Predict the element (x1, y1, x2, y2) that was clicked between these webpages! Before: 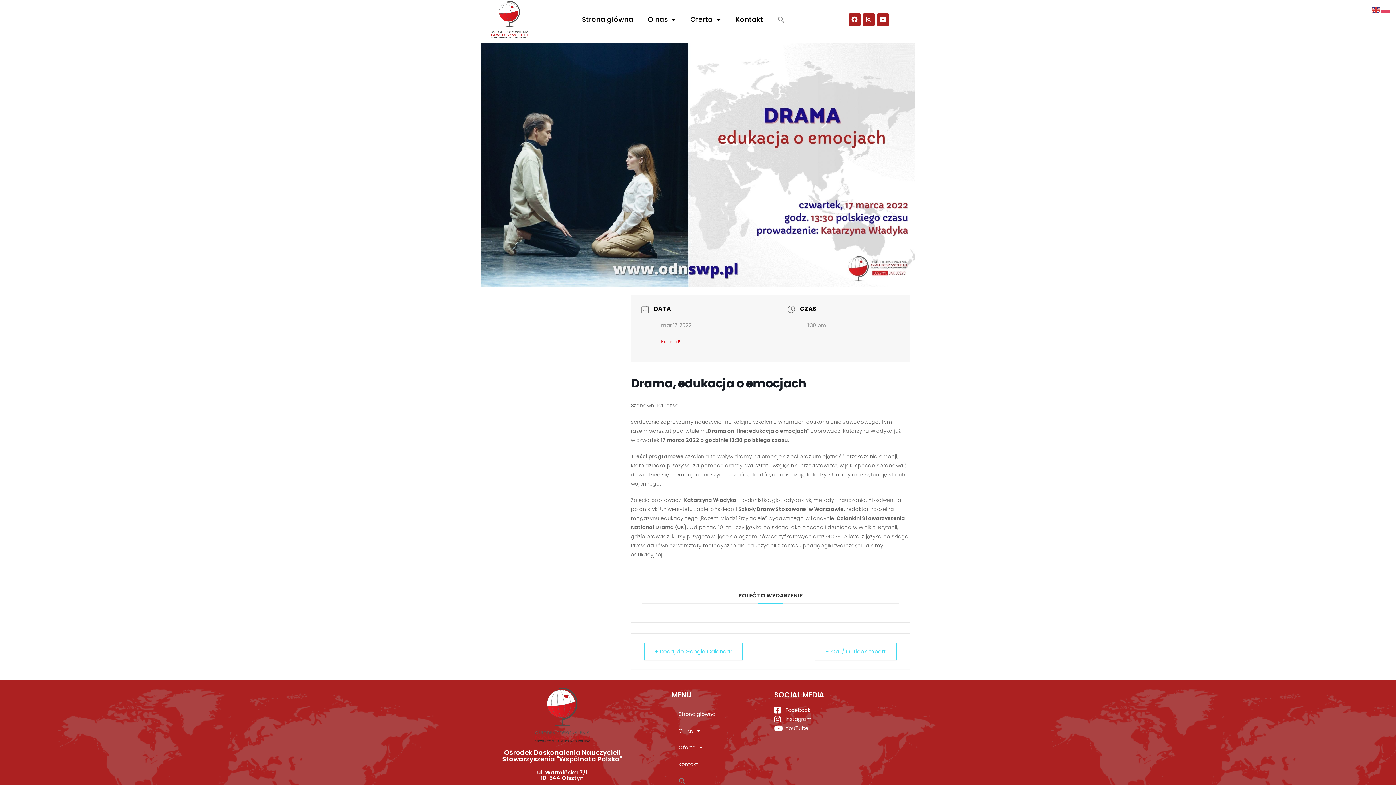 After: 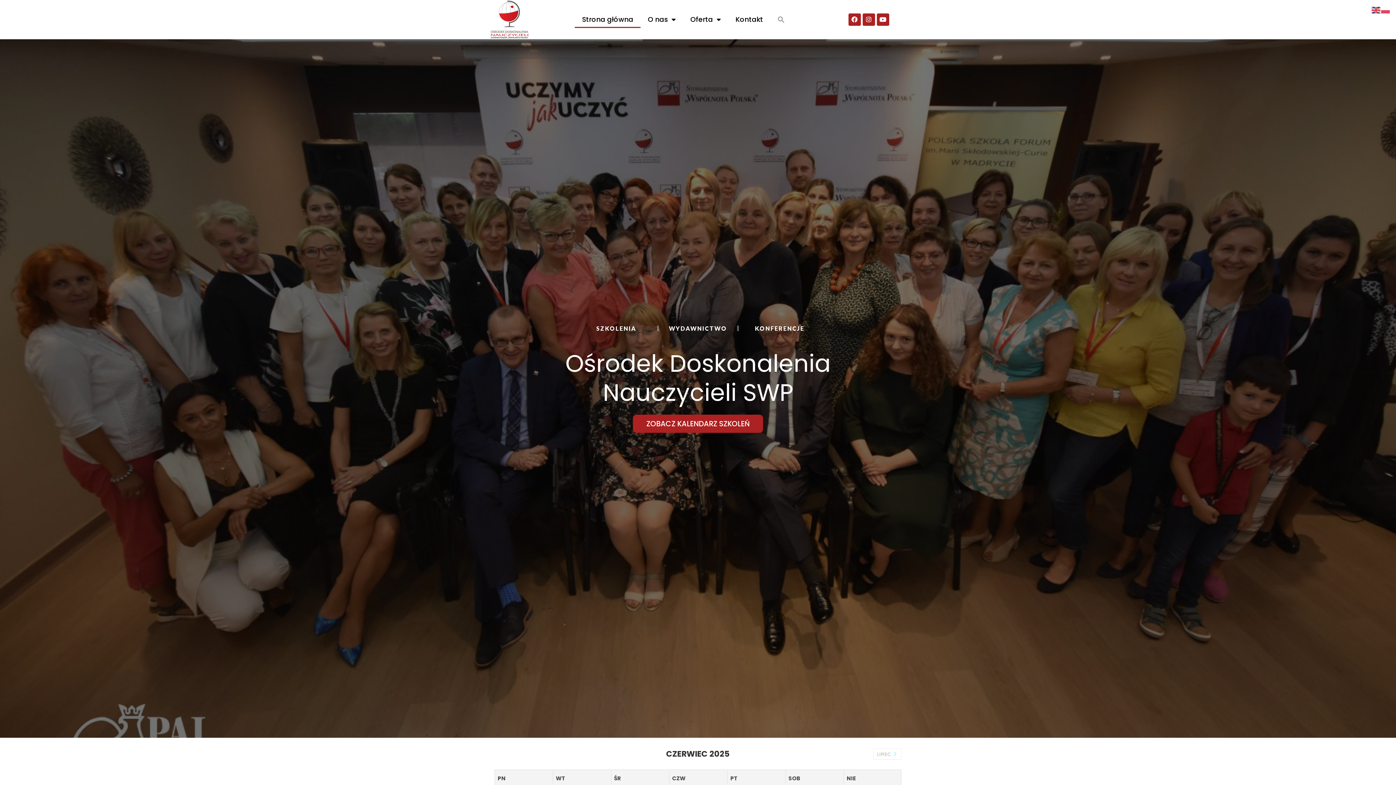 Action: bbox: (671, 706, 767, 722) label: Strona główna